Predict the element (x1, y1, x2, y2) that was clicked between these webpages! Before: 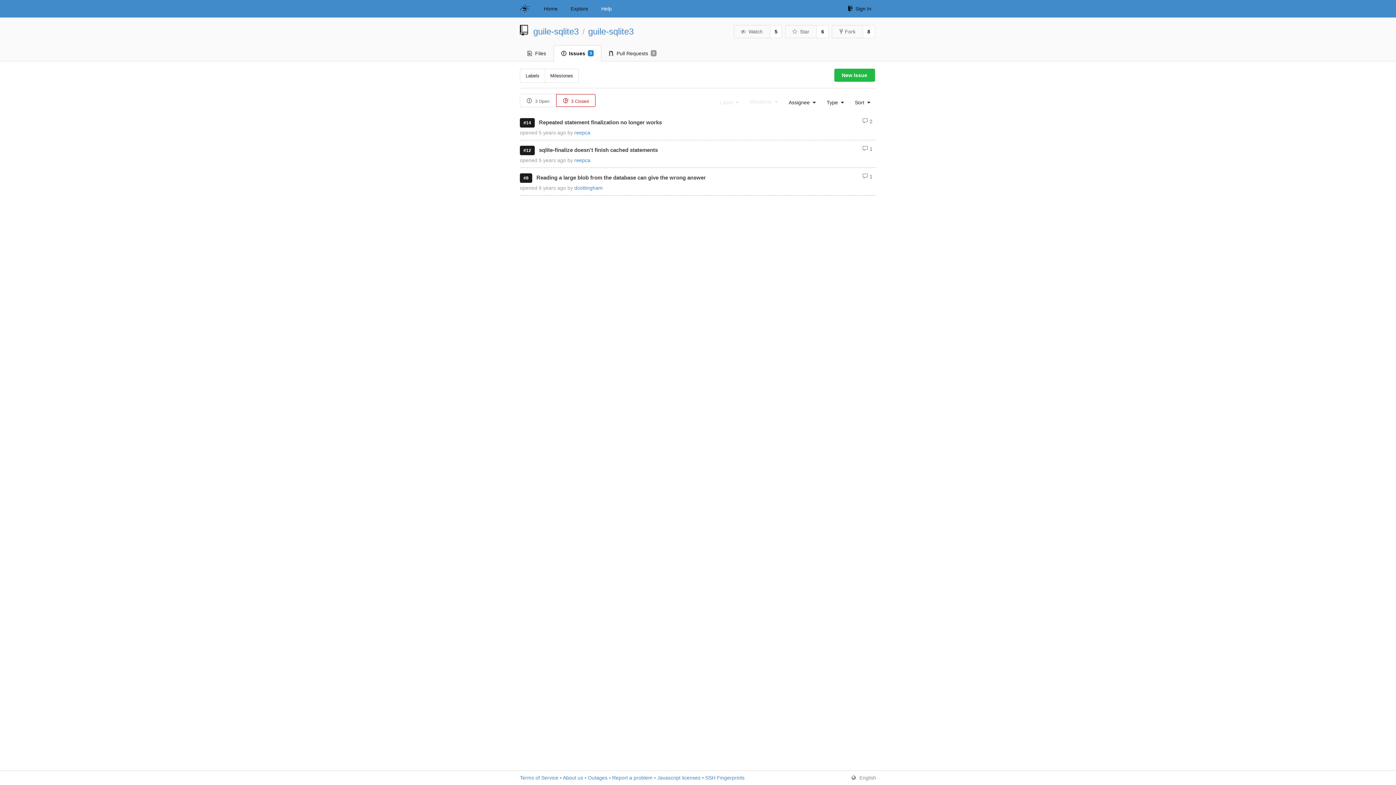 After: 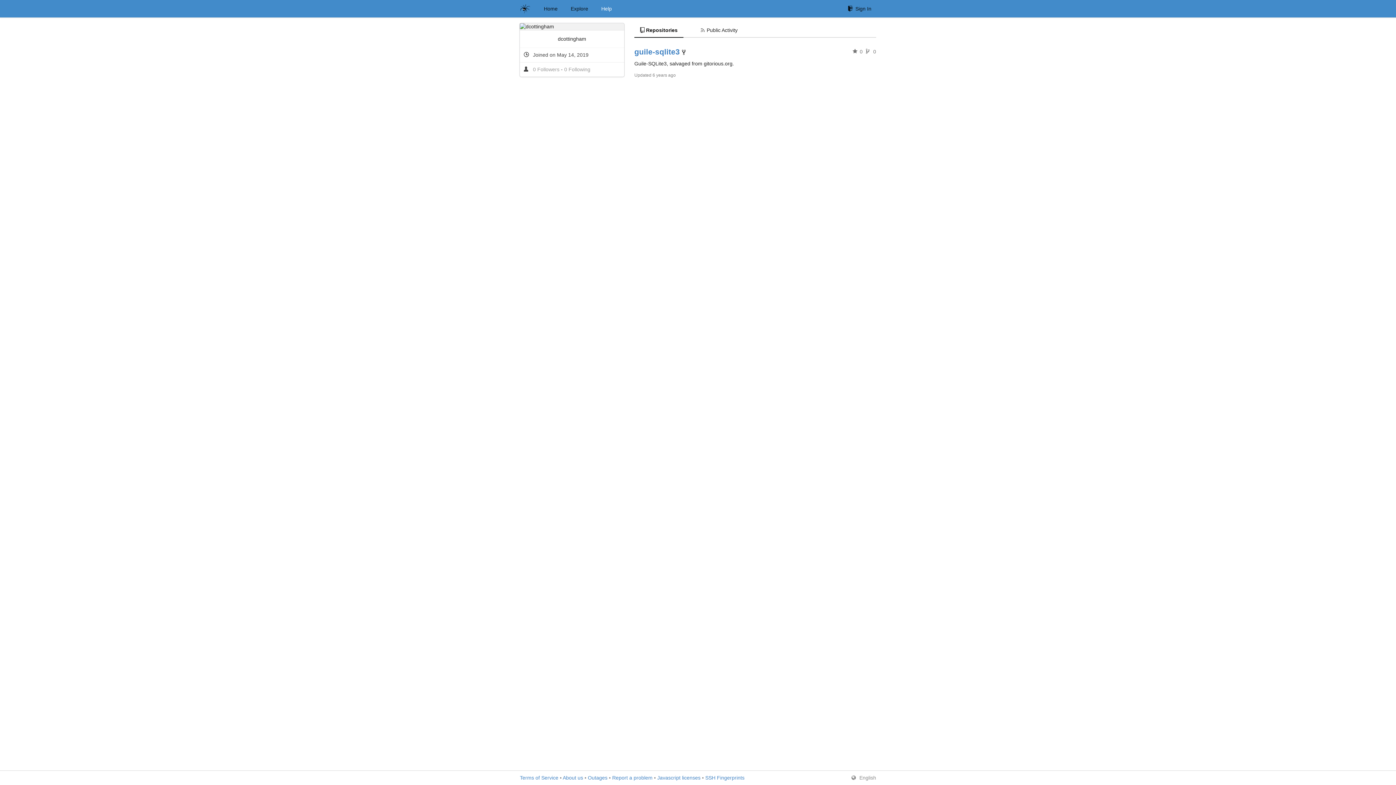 Action: label: dcottingham bbox: (574, 185, 602, 190)